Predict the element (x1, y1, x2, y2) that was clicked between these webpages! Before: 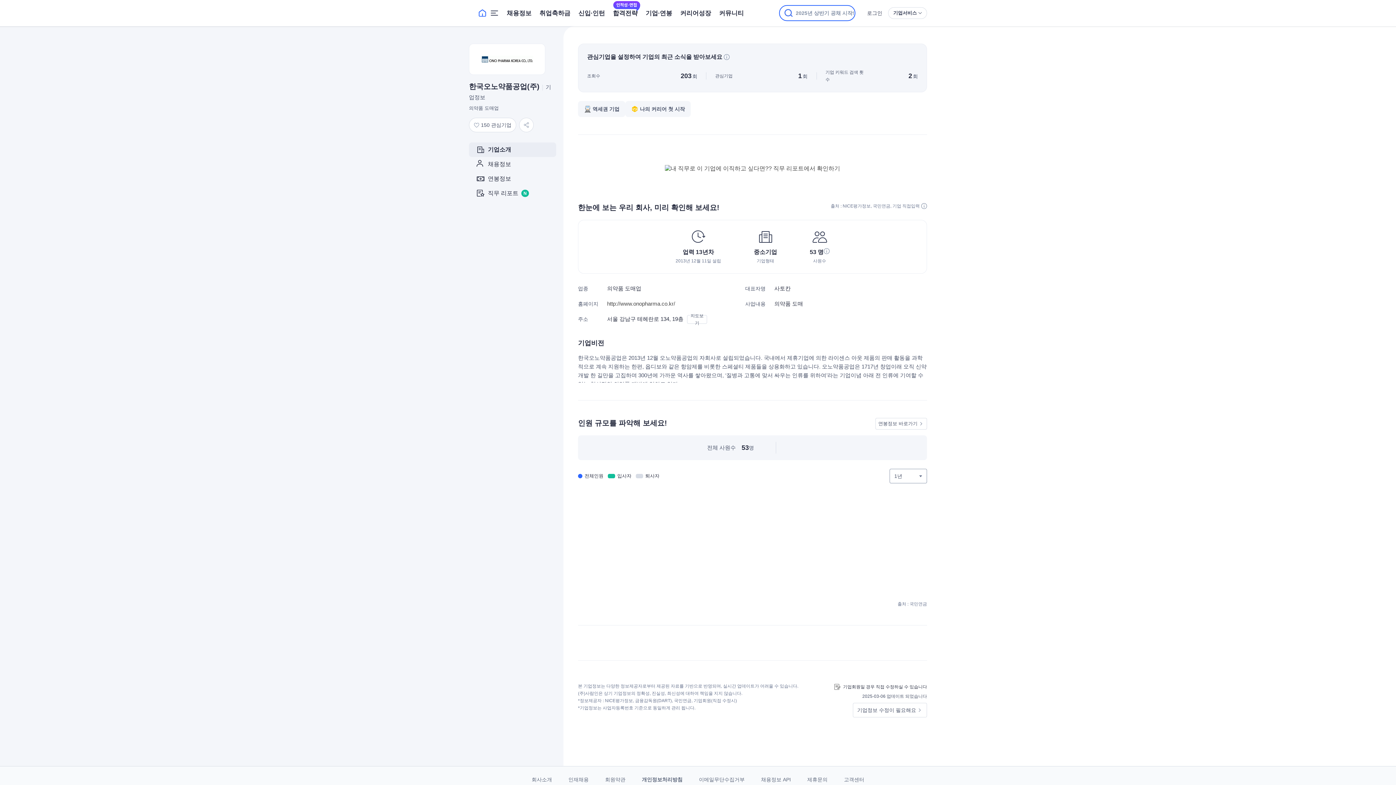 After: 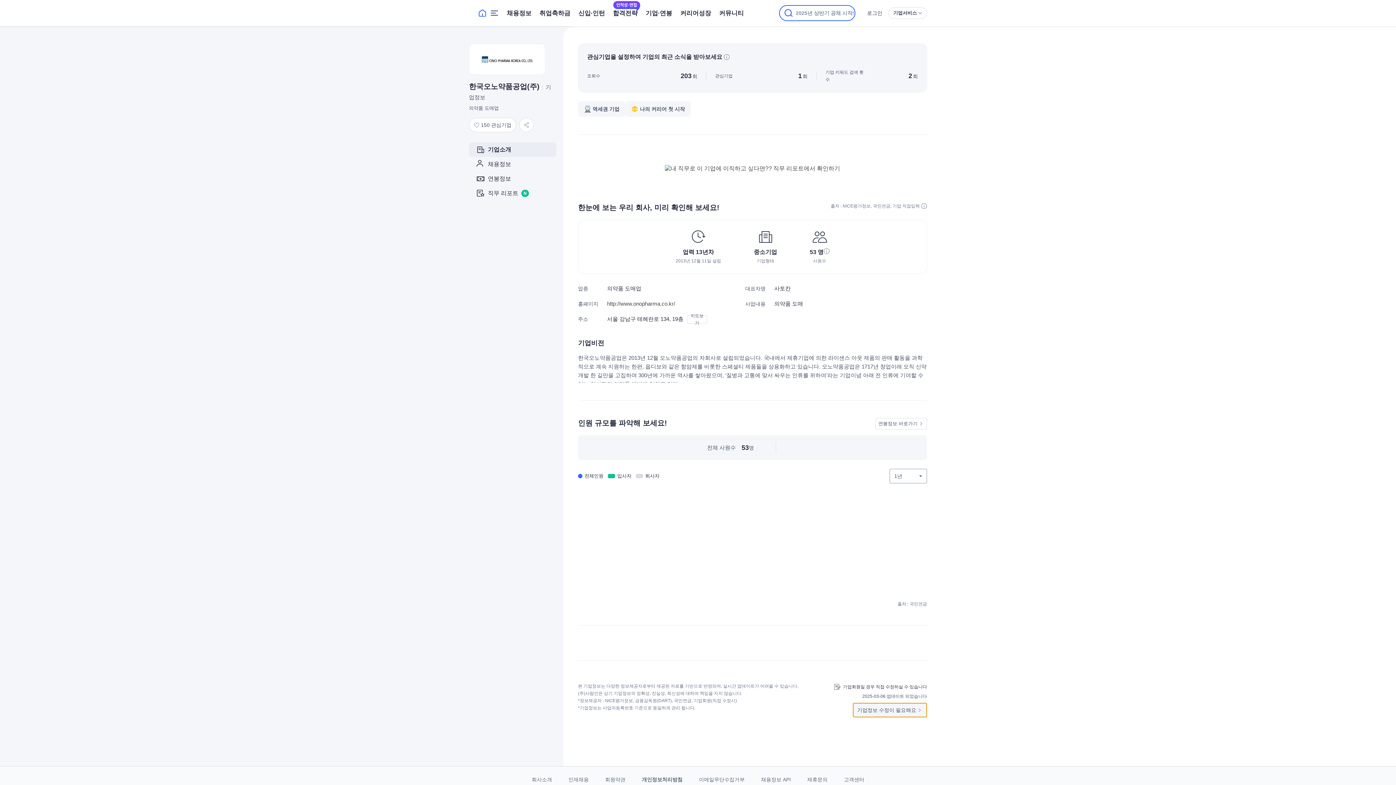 Action: bbox: (853, 703, 927, 717) label: 기업정보 수정이 필요해요